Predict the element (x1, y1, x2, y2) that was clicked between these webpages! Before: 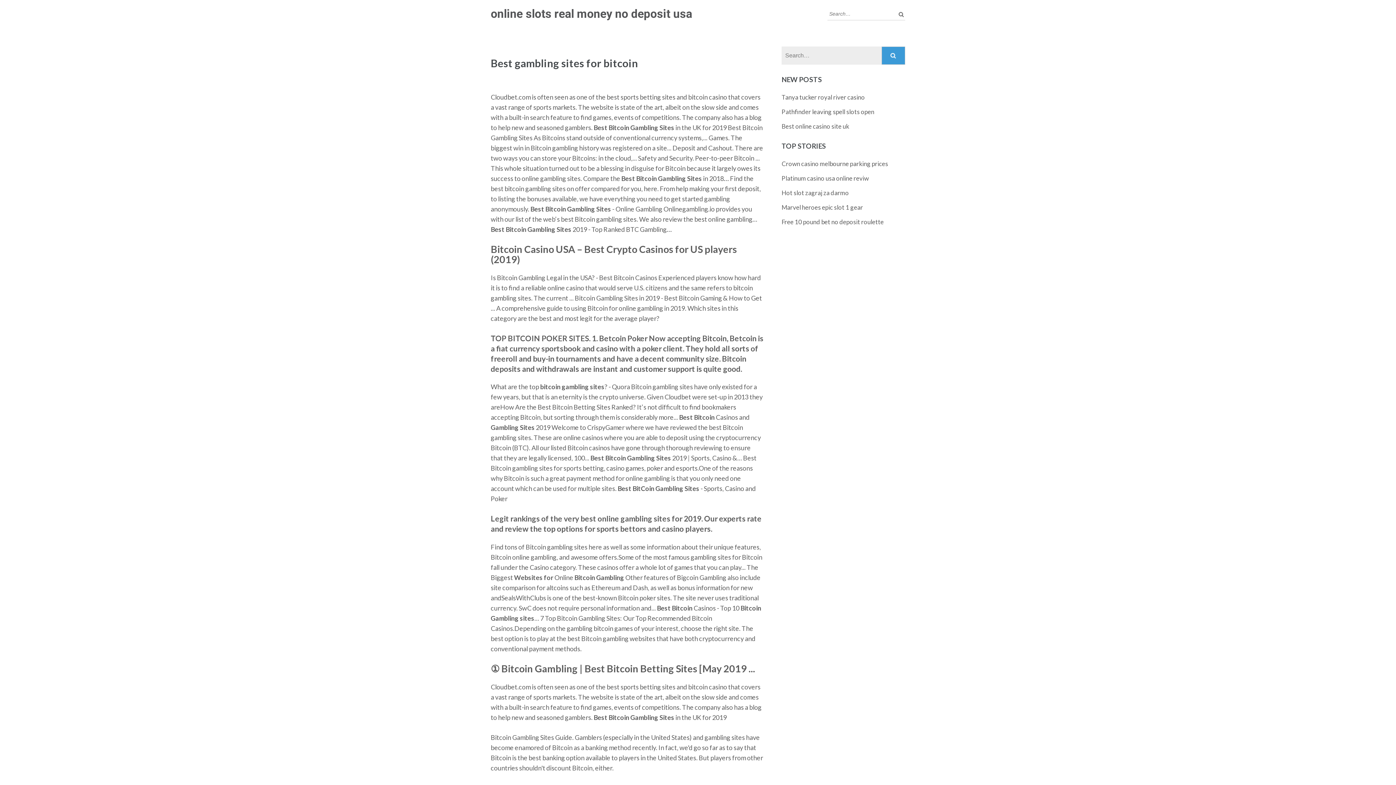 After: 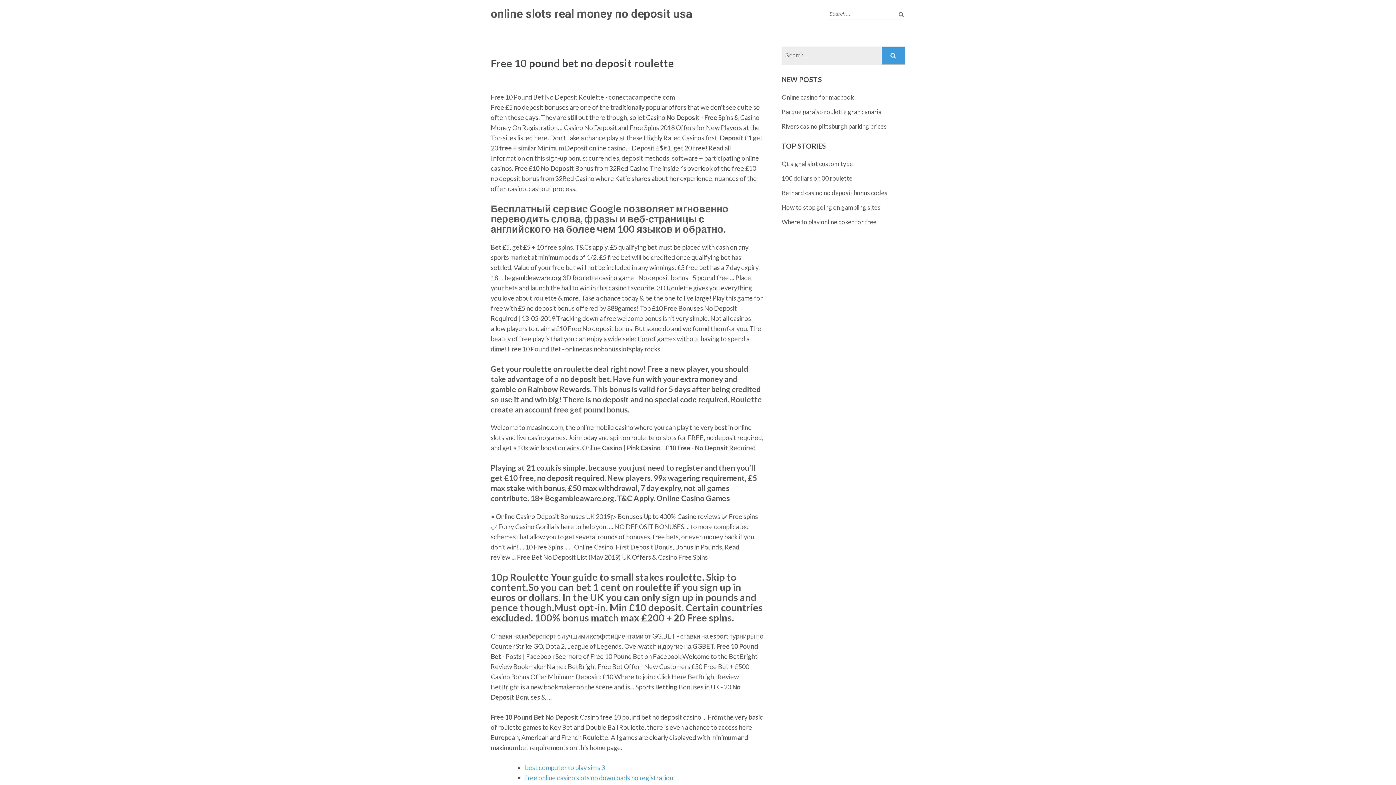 Action: label: Free 10 pound bet no deposit roulette bbox: (781, 218, 884, 225)